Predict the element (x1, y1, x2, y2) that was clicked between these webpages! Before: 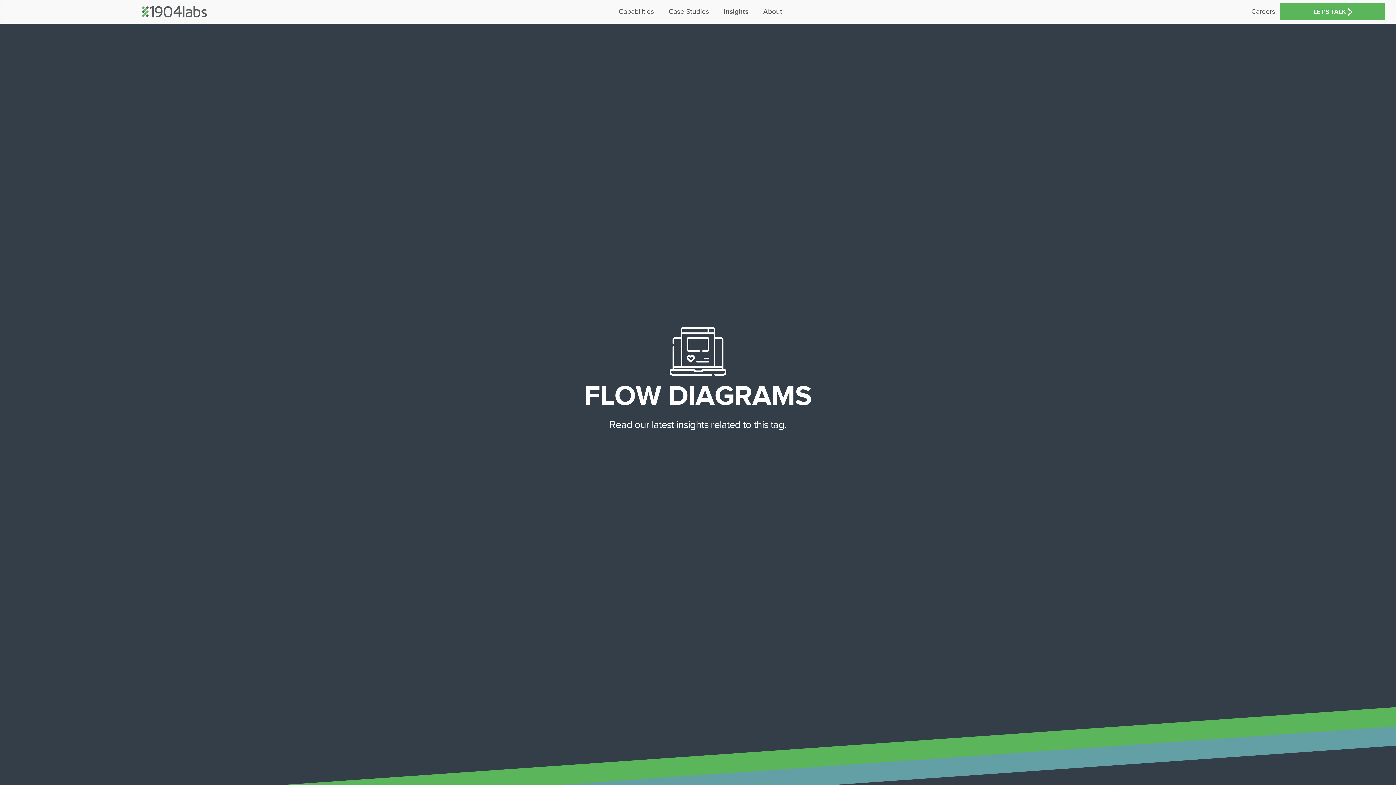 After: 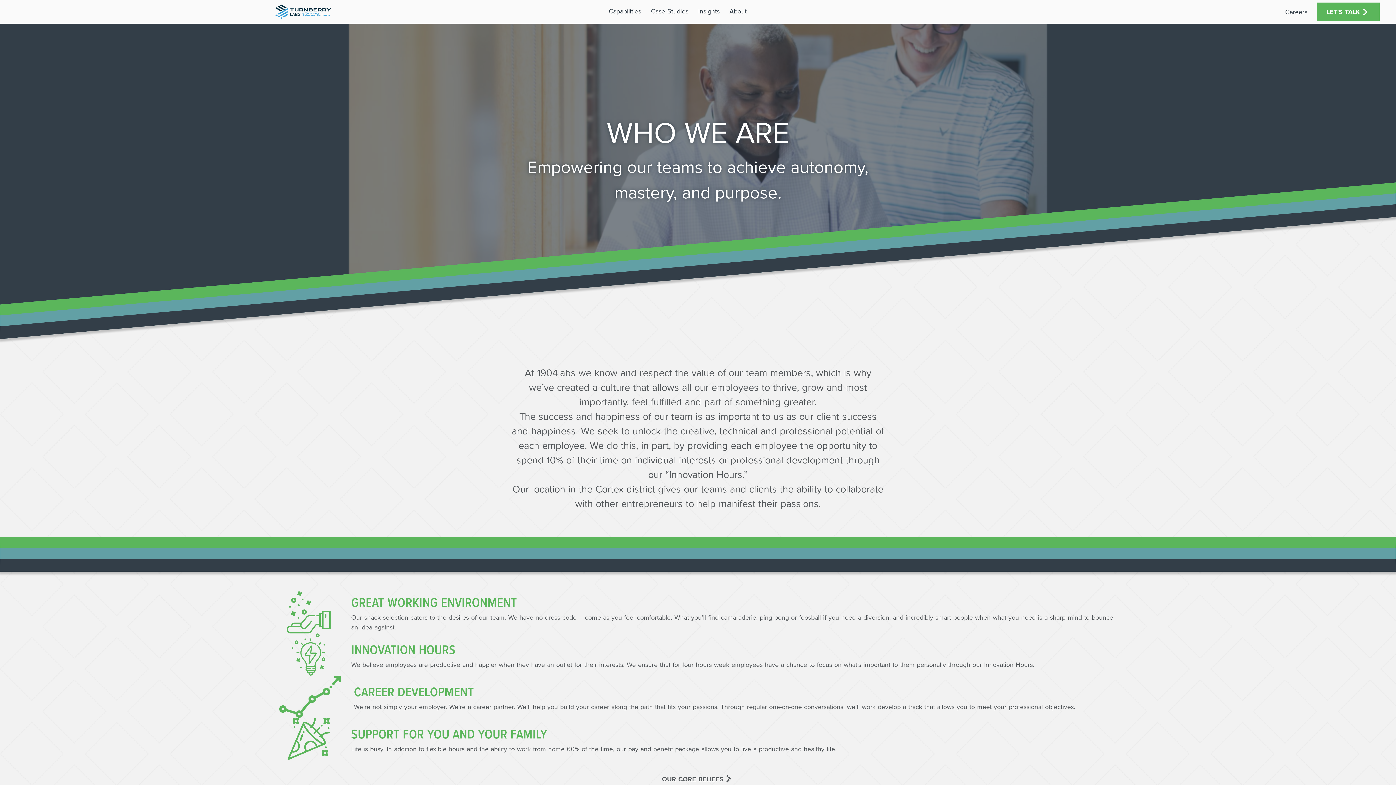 Action: bbox: (758, 0, 787, 23) label: About